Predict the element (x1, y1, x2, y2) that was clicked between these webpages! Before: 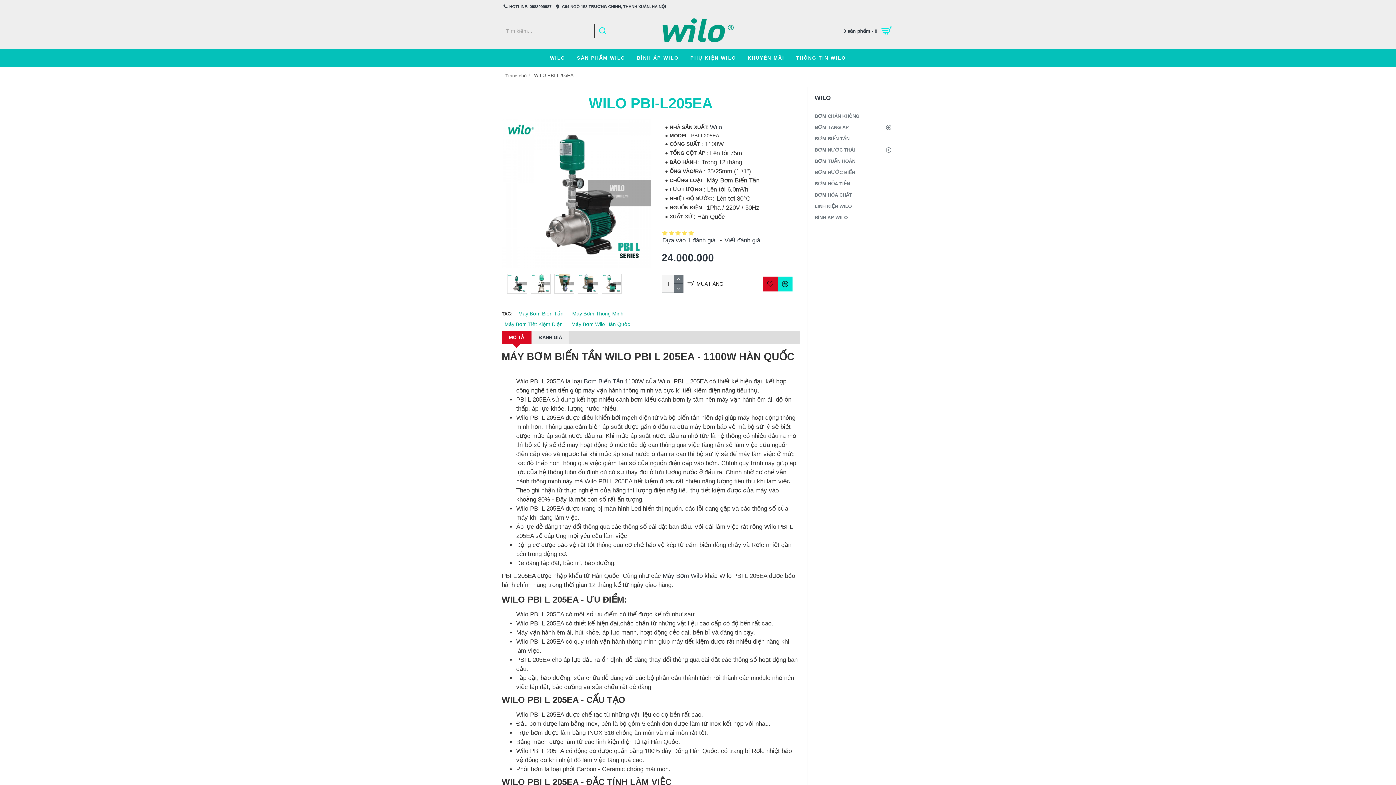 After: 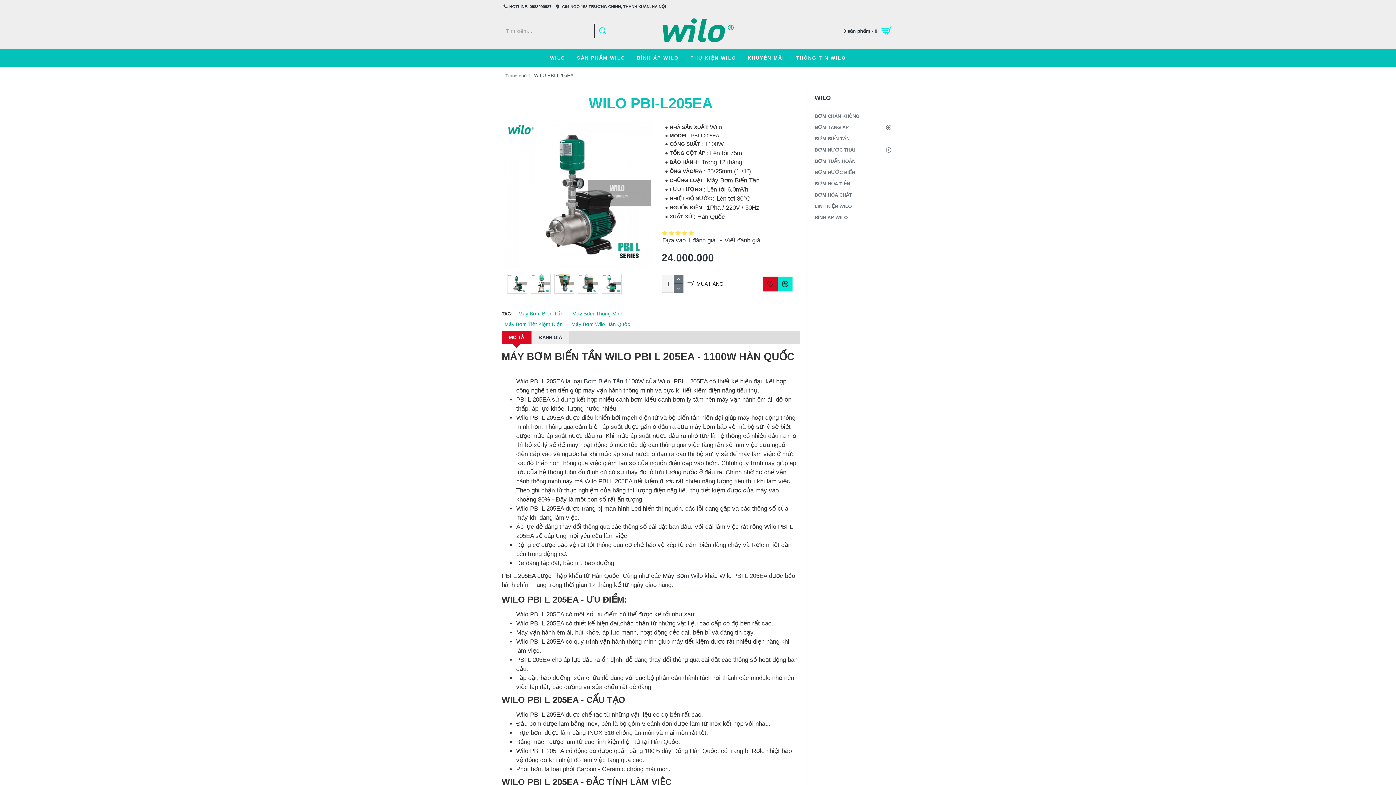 Action: label: HOTLINE: 0988999987 bbox: (501, 0, 553, 12)